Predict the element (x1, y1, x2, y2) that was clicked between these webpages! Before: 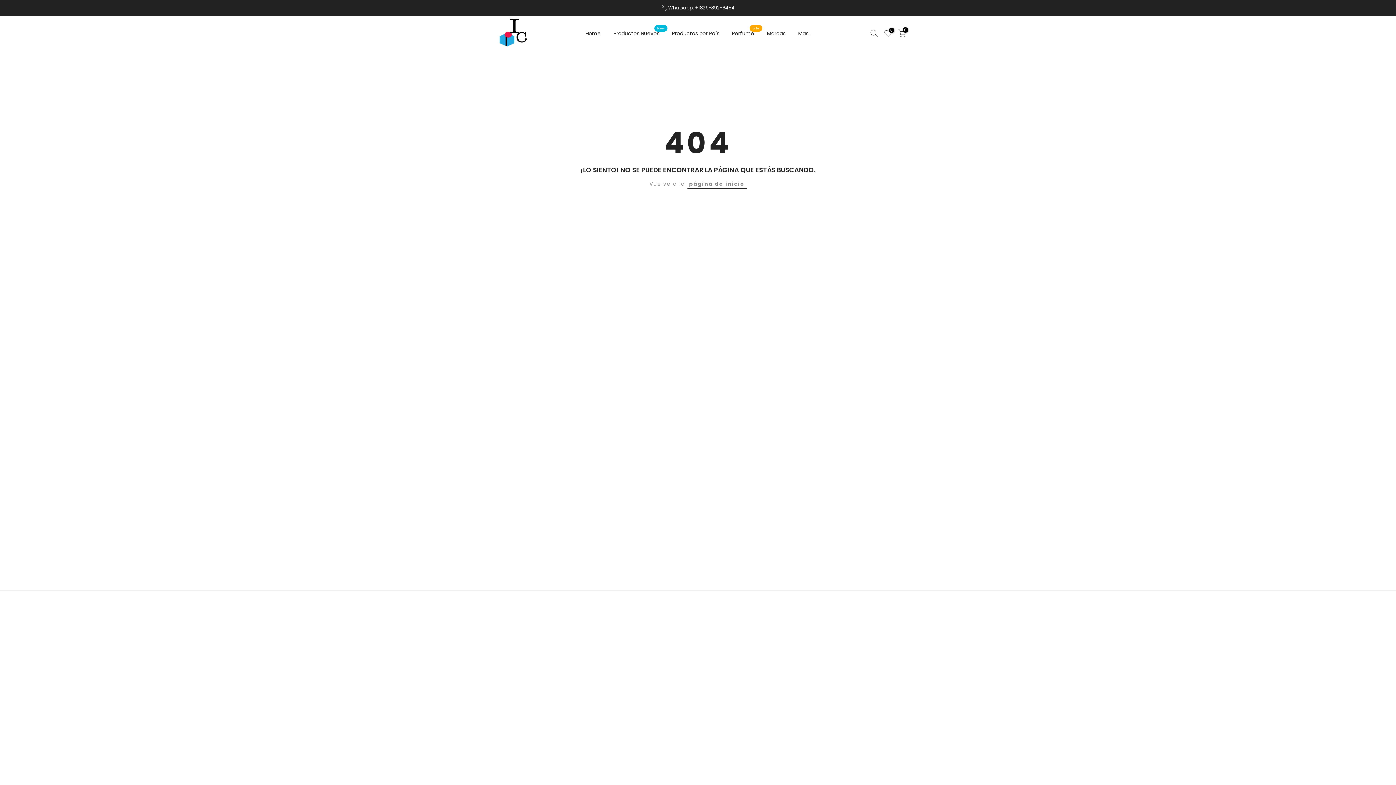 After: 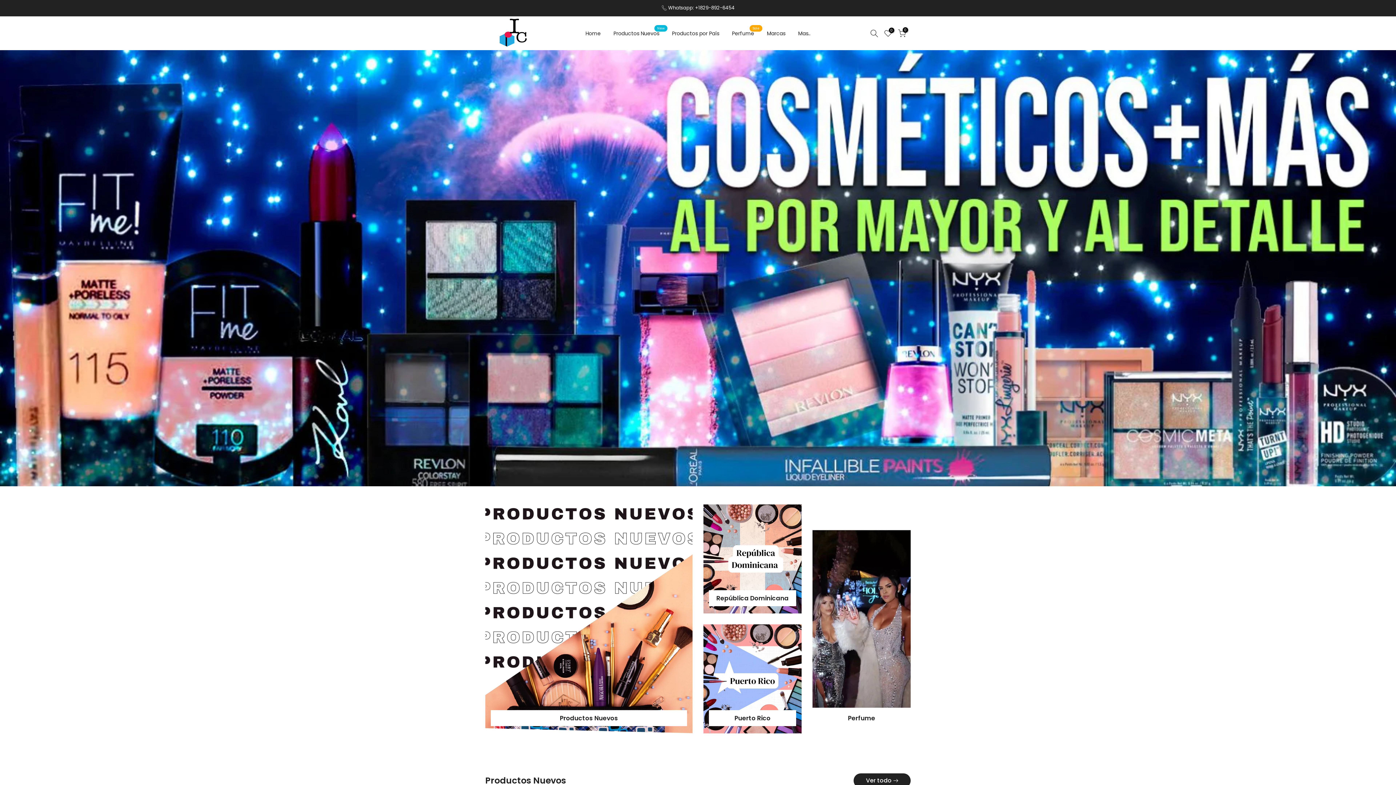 Action: label: Productos Nuevos
New bbox: (607, 28, 665, 37)